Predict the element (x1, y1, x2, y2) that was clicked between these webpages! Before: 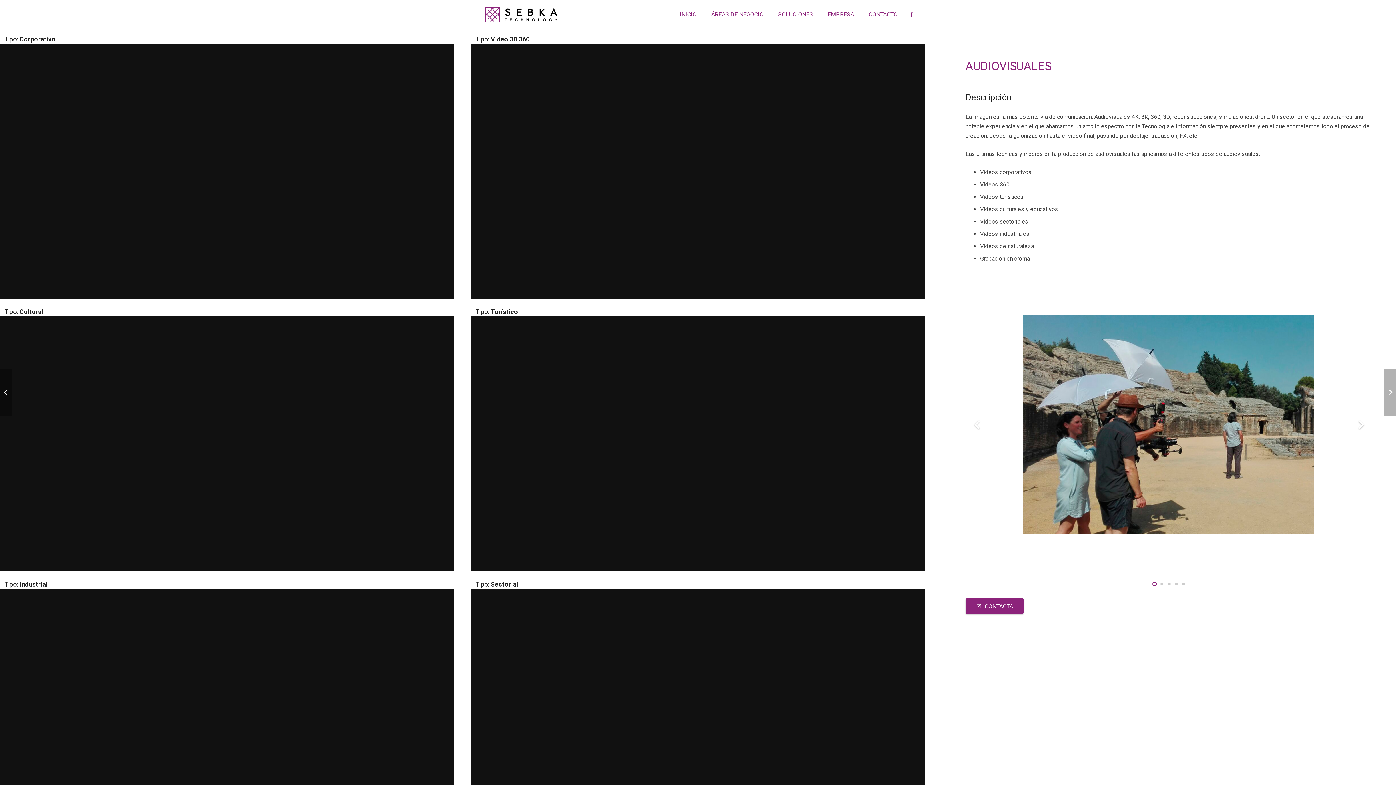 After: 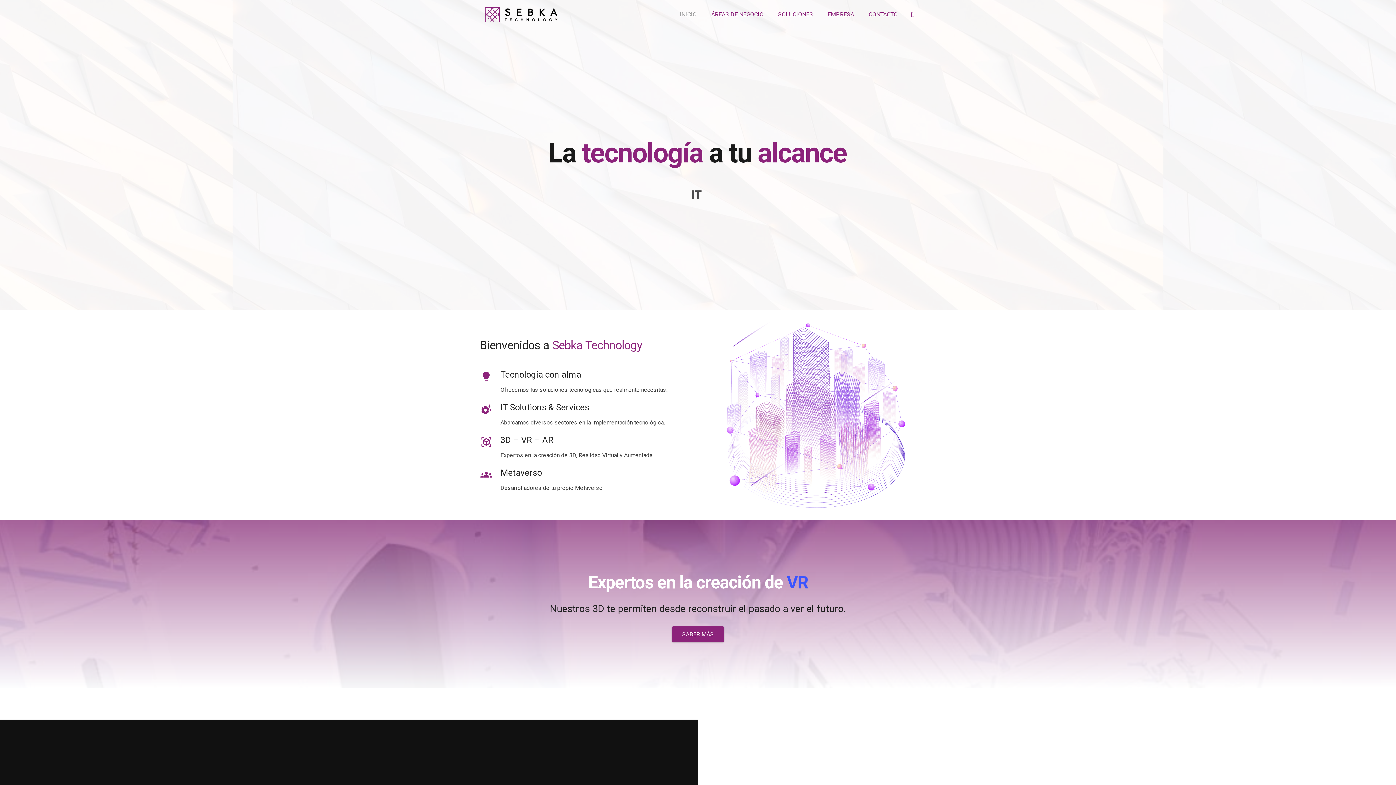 Action: bbox: (672, 0, 704, 29) label: INICIO